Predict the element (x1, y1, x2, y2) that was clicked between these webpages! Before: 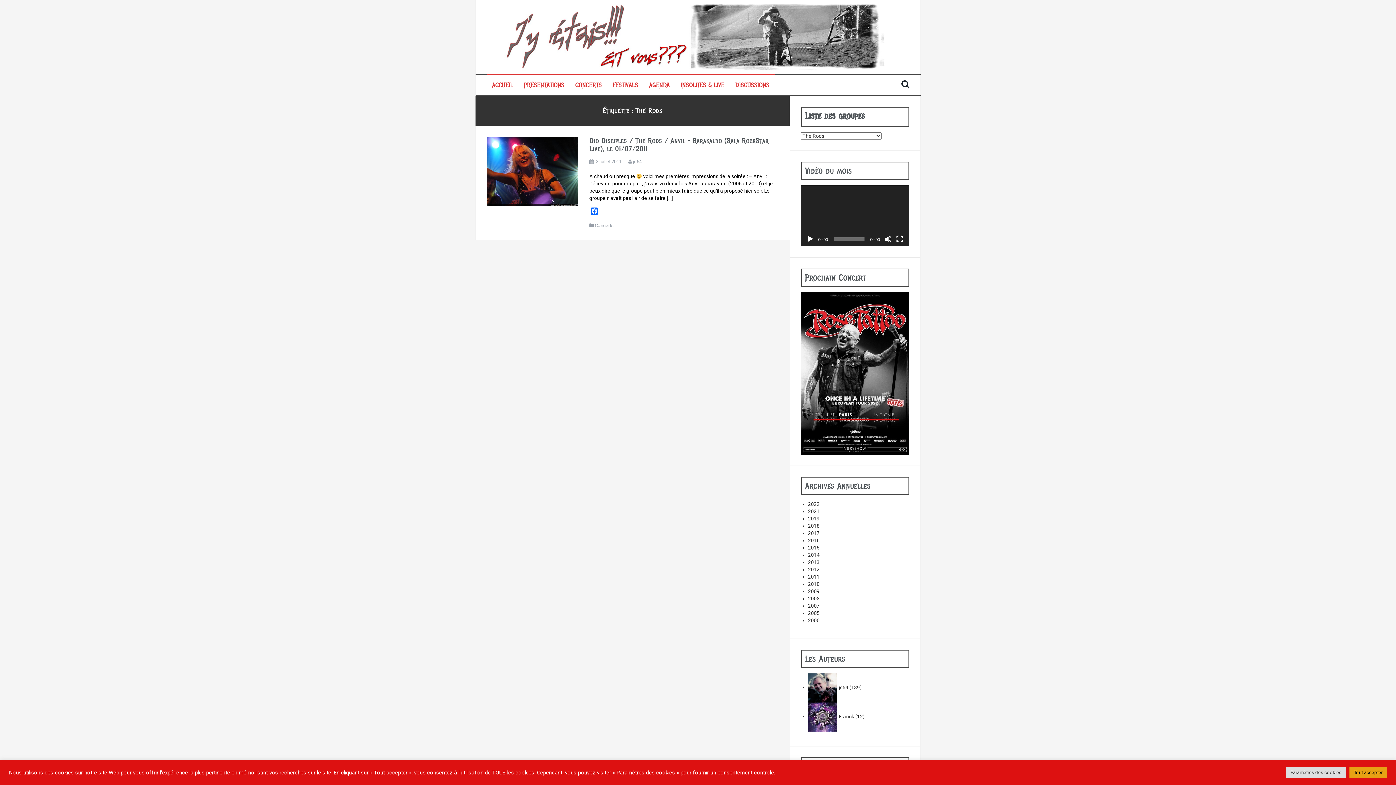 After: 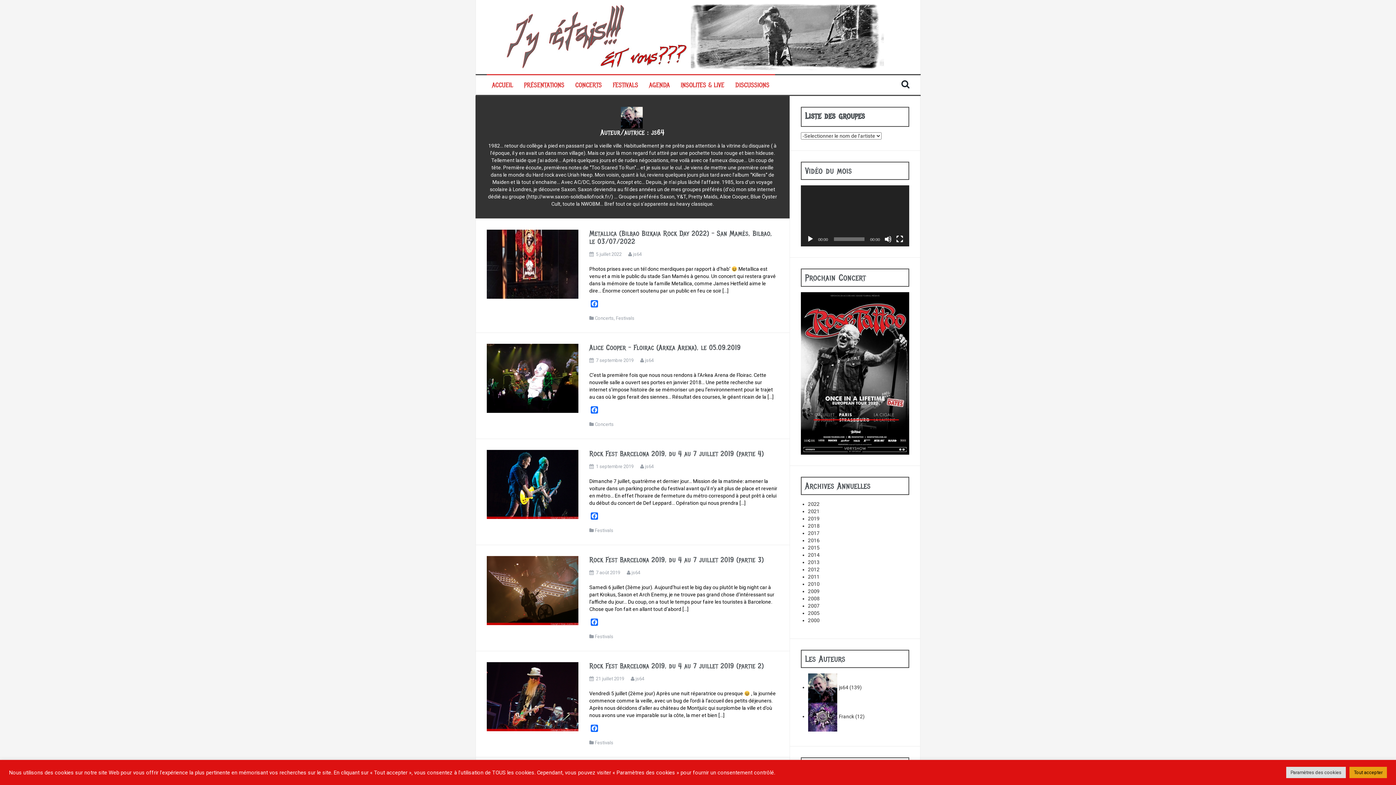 Action: bbox: (839, 684, 848, 690) label: js64